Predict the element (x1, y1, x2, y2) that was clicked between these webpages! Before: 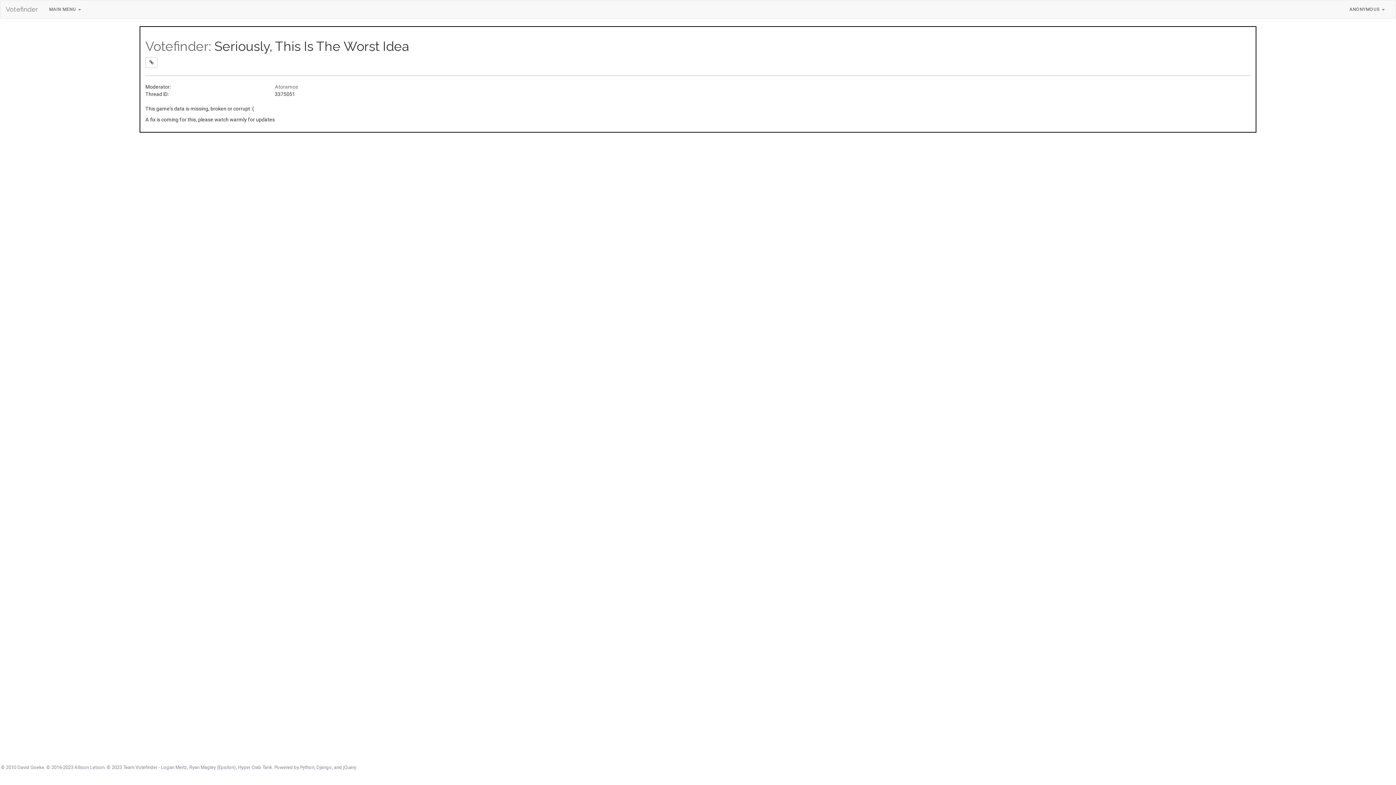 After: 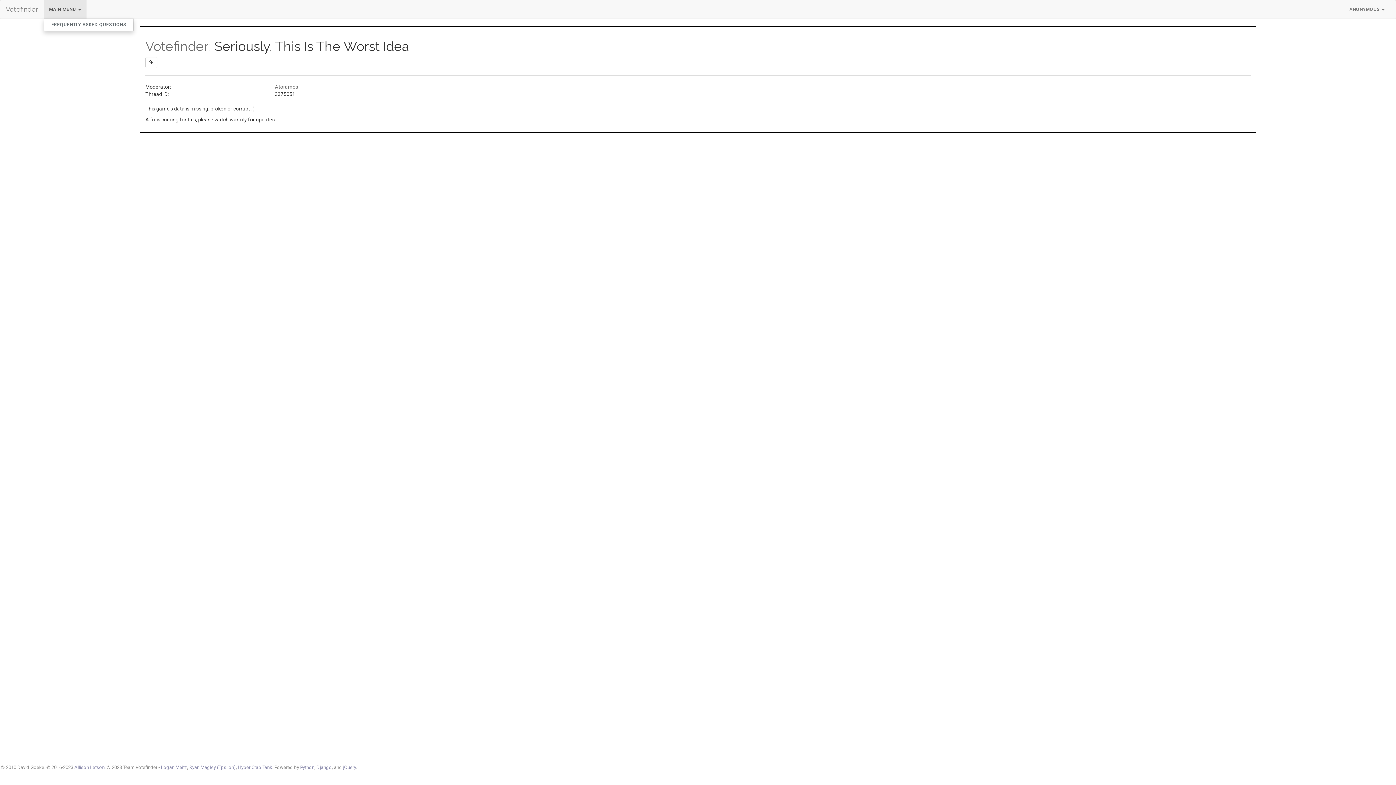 Action: label: MAIN MENU  bbox: (43, 0, 86, 18)